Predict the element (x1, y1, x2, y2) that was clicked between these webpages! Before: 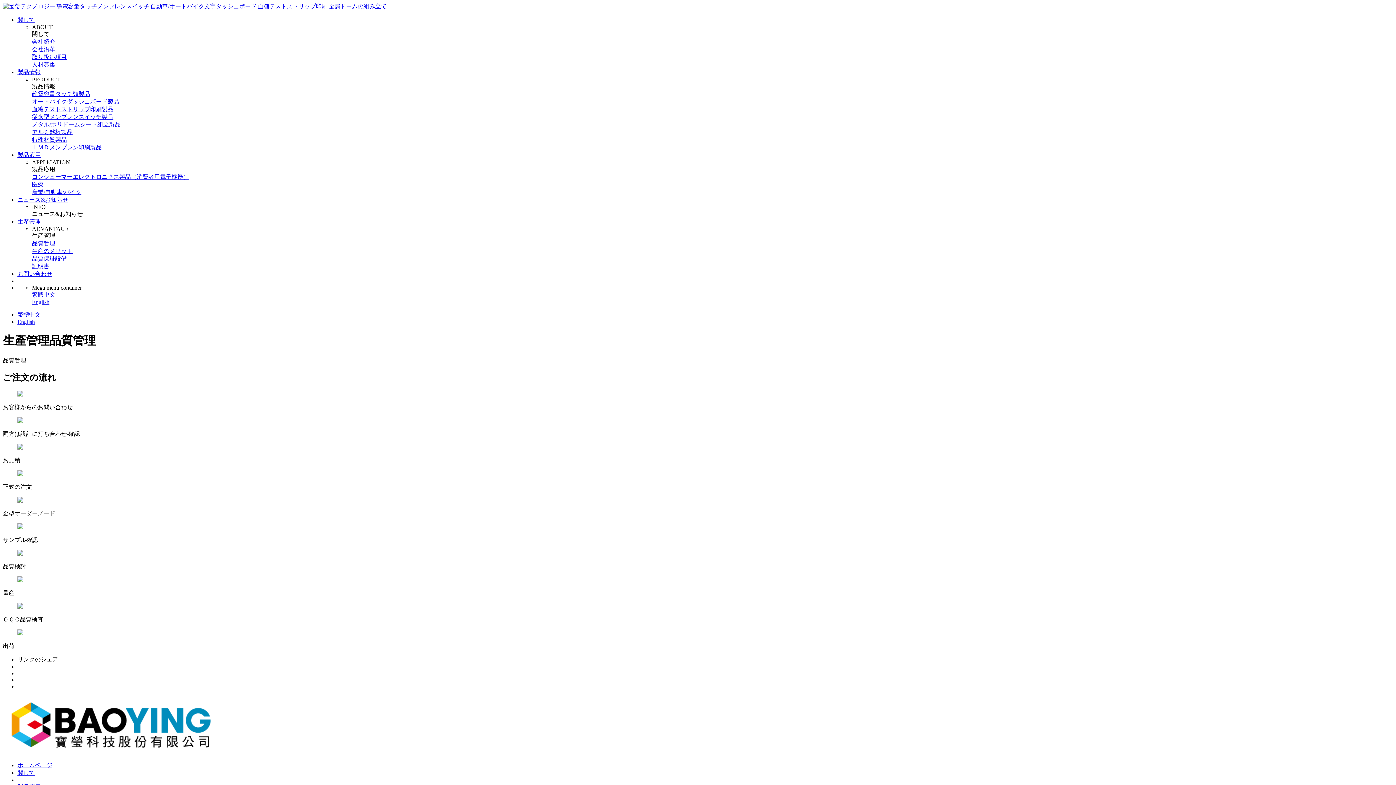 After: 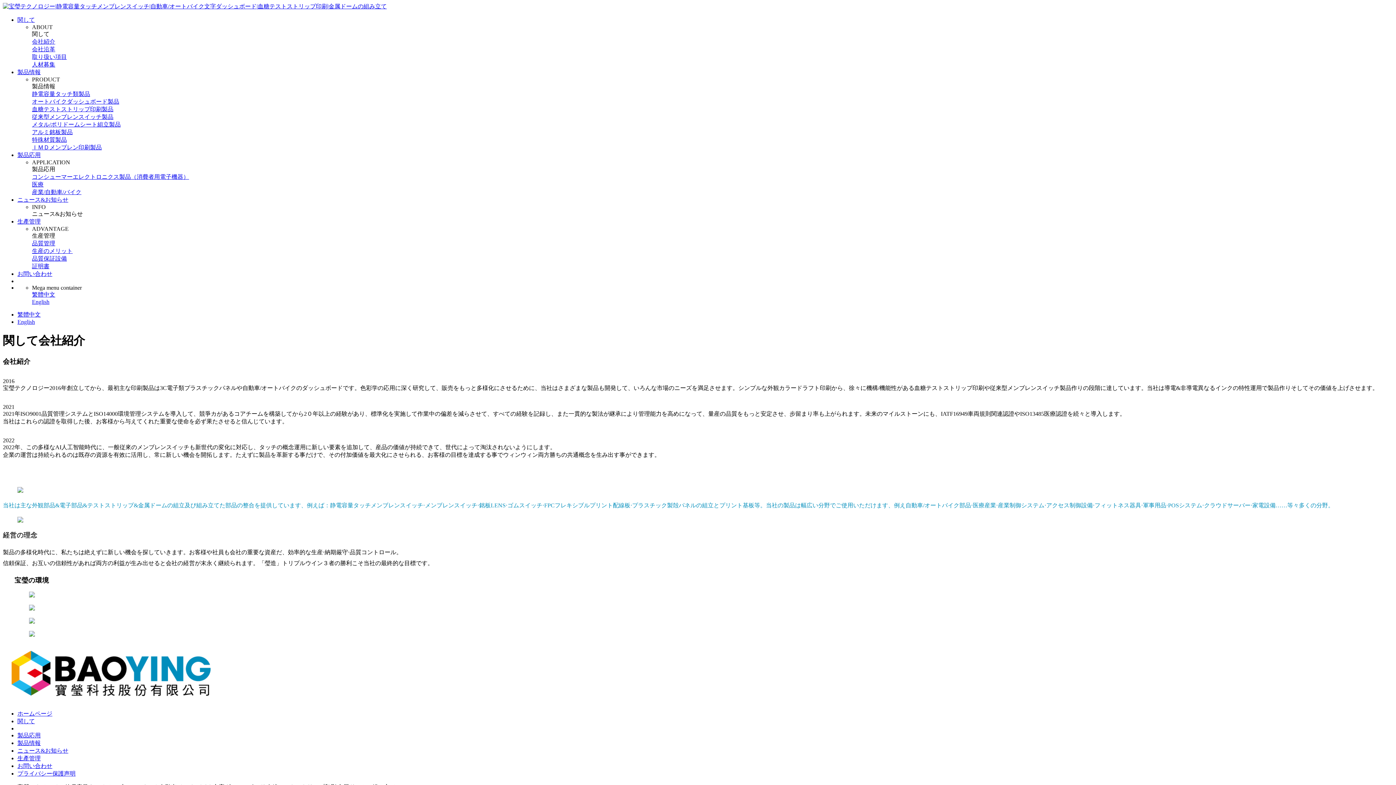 Action: label: 関して bbox: (17, 770, 34, 776)